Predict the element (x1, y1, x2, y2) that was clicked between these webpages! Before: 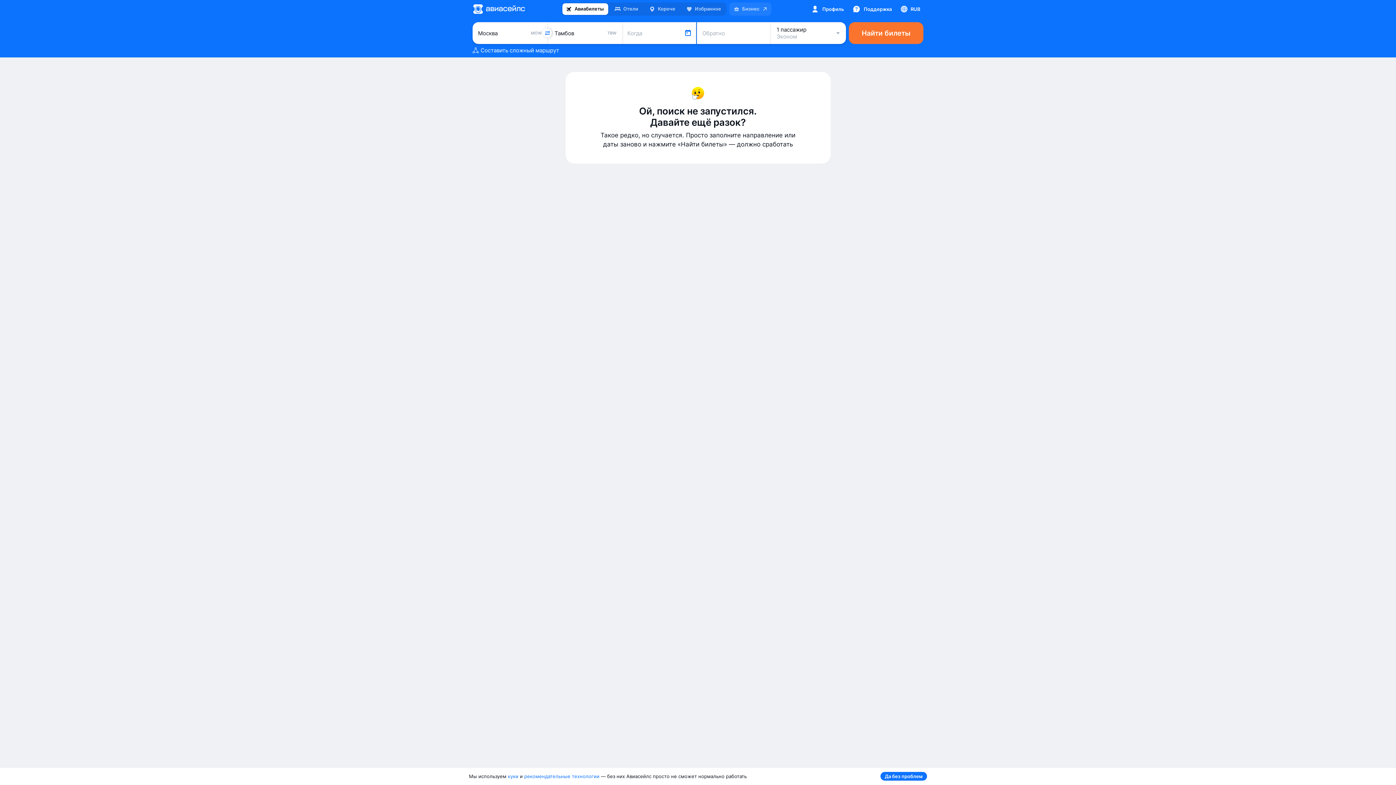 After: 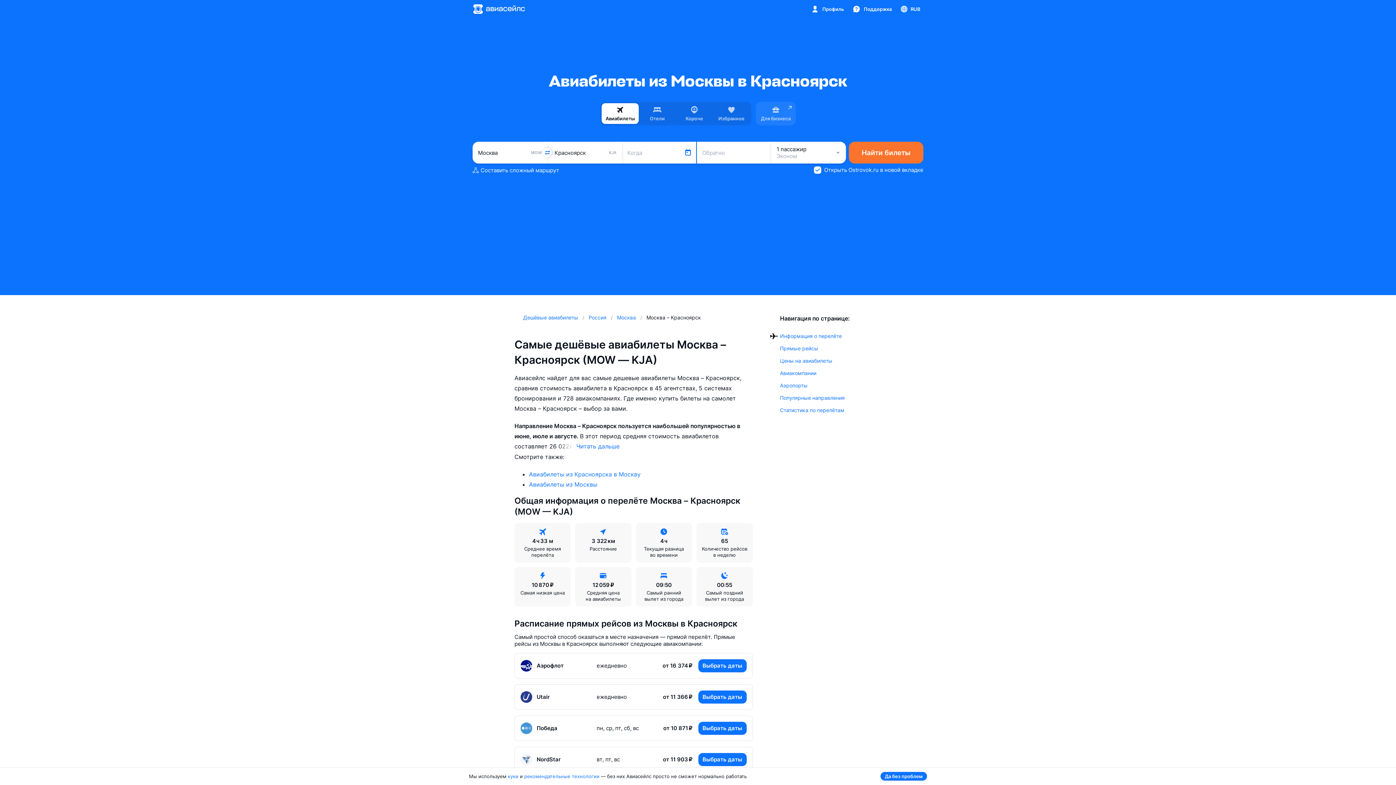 Action: bbox: (540, 664, 616, 670) label: Москва — Красноярск